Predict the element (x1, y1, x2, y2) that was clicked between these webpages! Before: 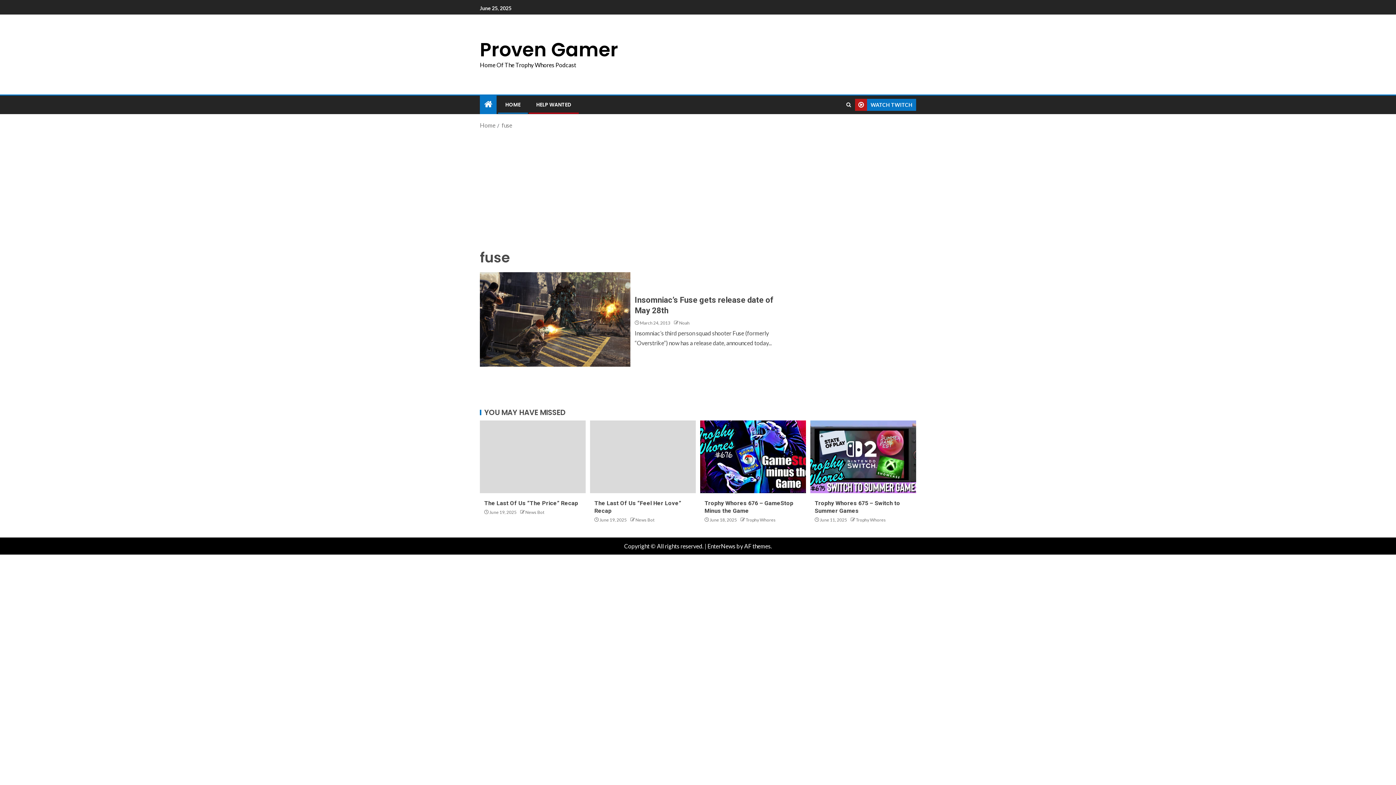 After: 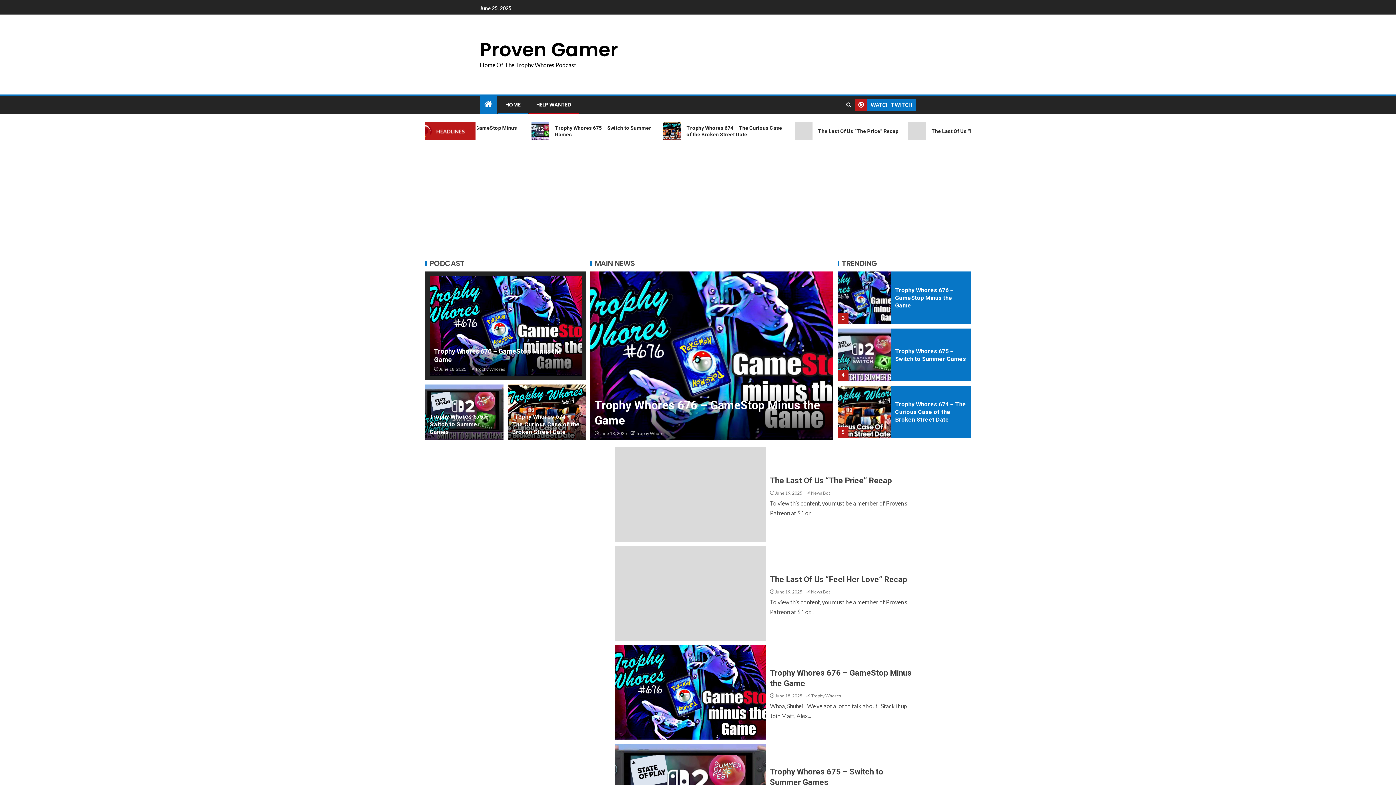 Action: label: Proven Gamer bbox: (480, 36, 618, 62)